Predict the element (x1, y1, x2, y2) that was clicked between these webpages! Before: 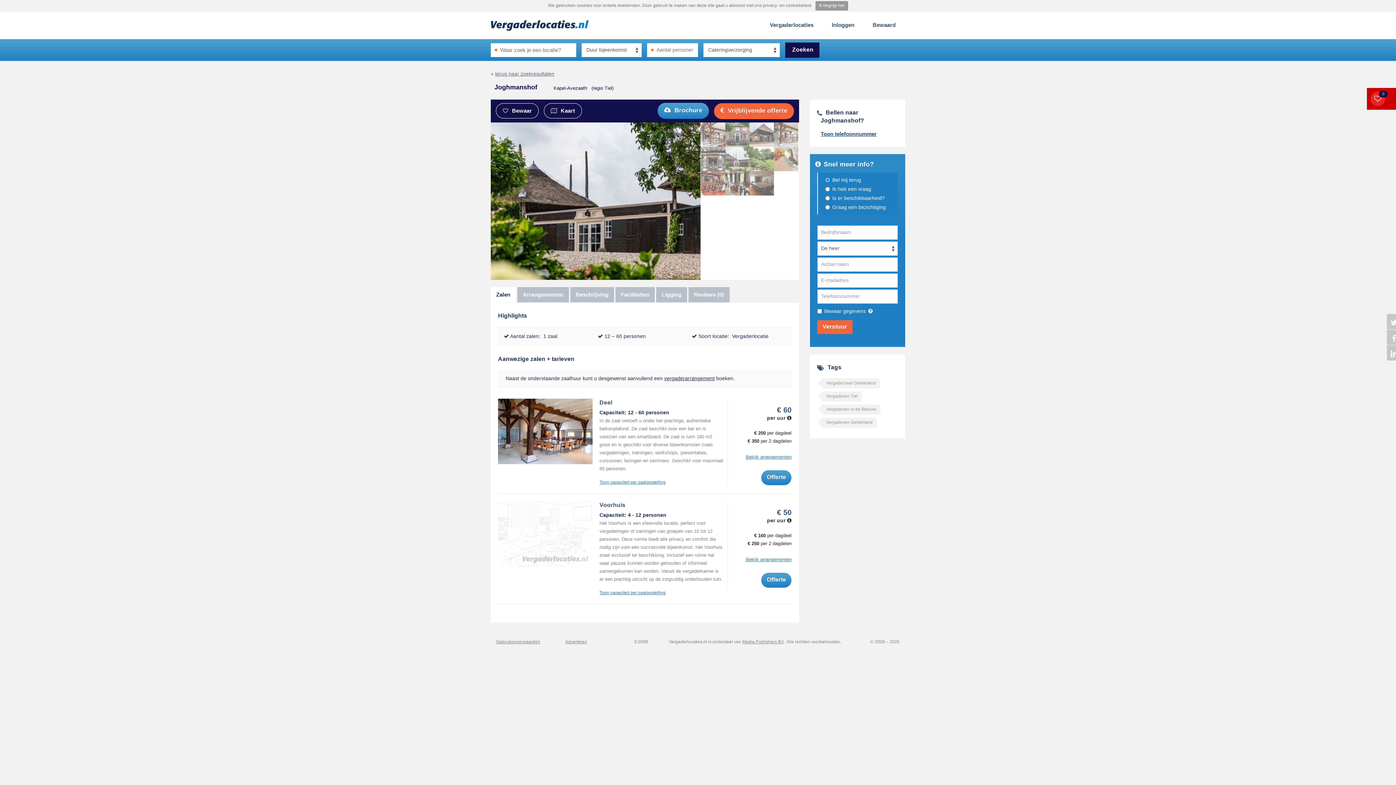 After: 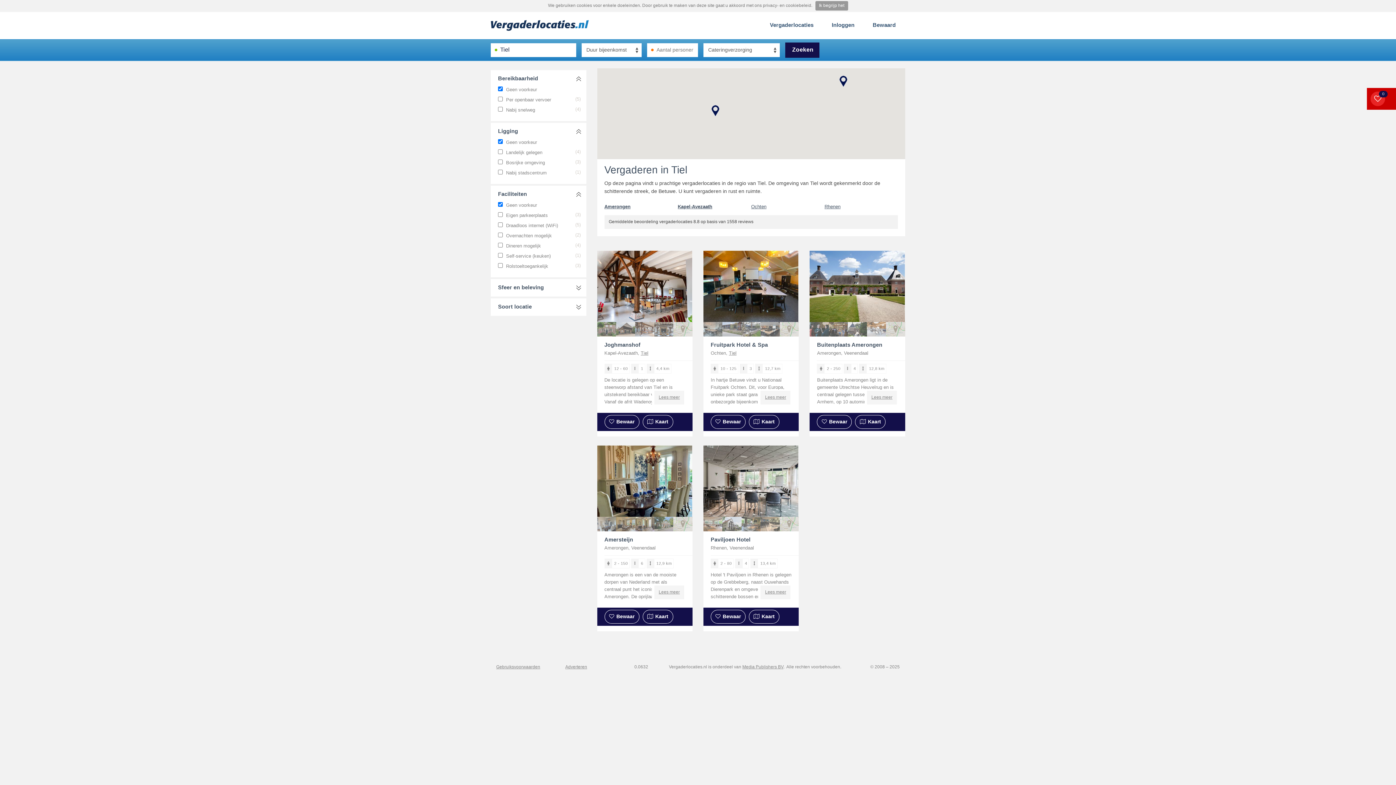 Action: label: Vergaderen Tiel bbox: (822, 391, 862, 401)